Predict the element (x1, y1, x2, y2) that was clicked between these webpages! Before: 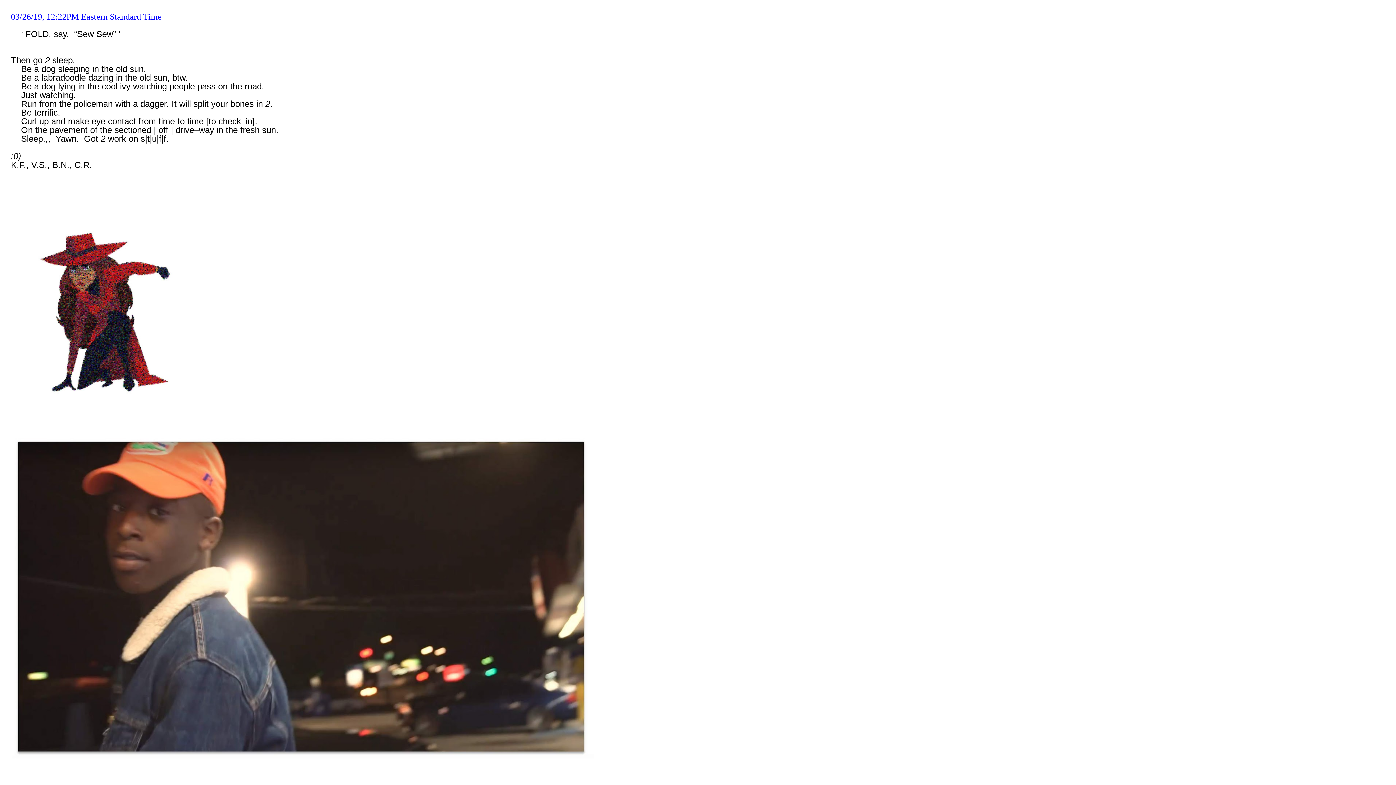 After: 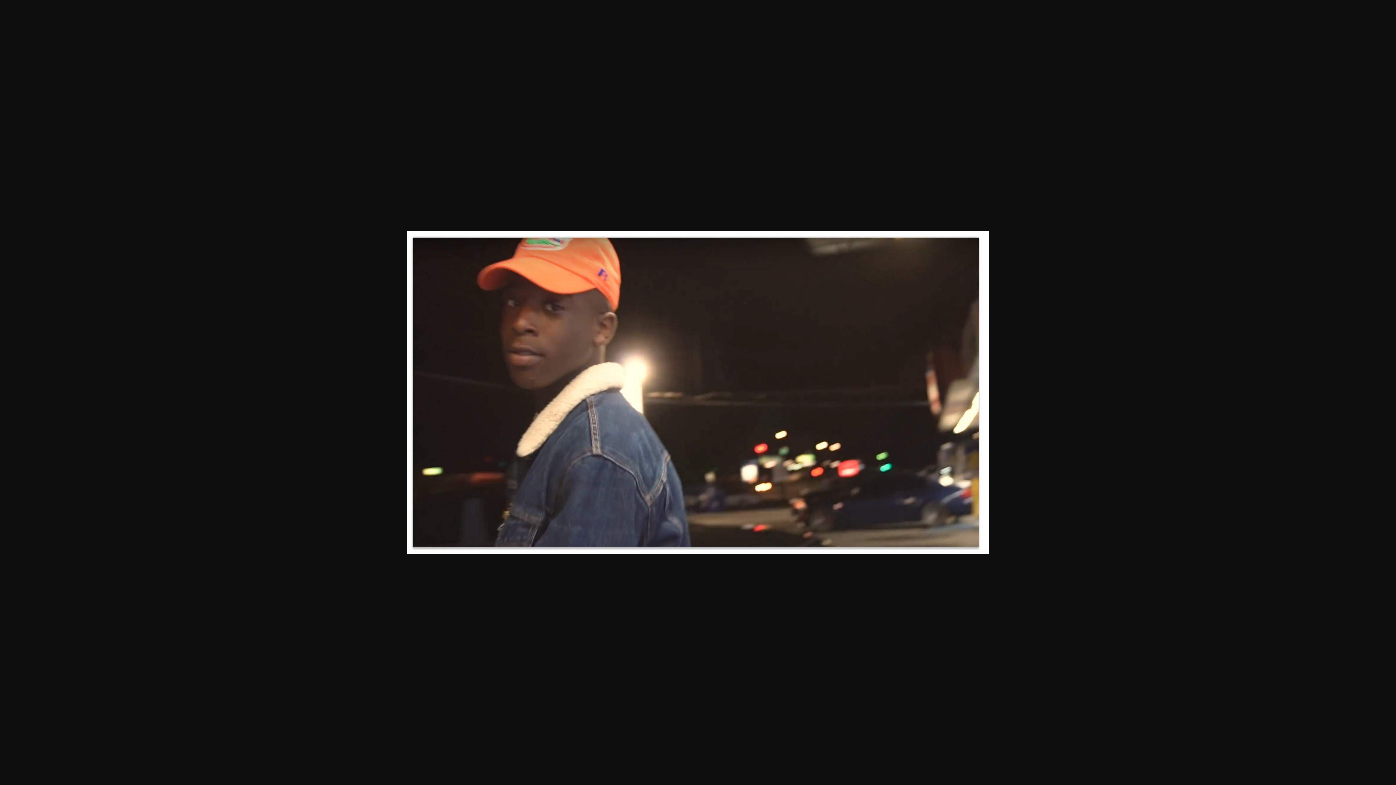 Action: bbox: (10, 434, 595, 762)